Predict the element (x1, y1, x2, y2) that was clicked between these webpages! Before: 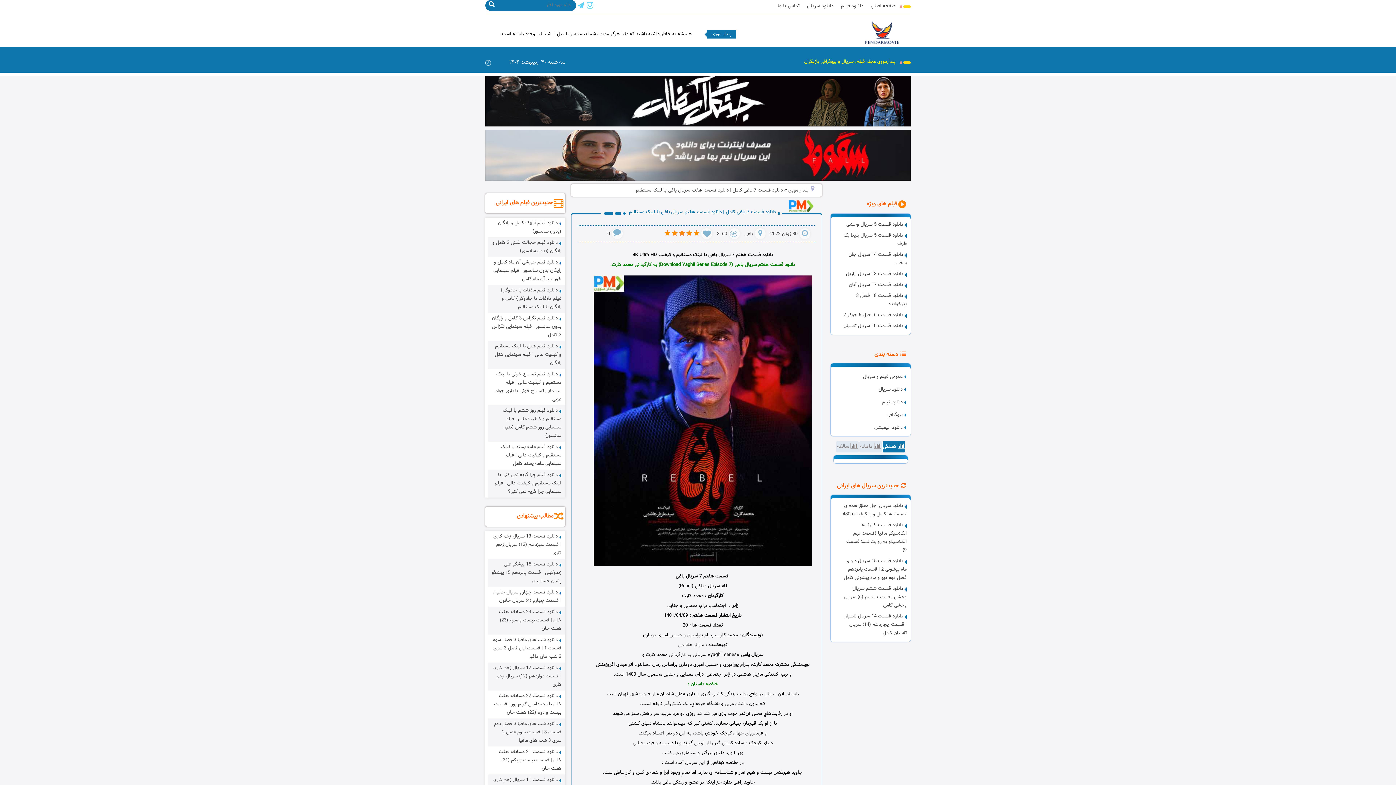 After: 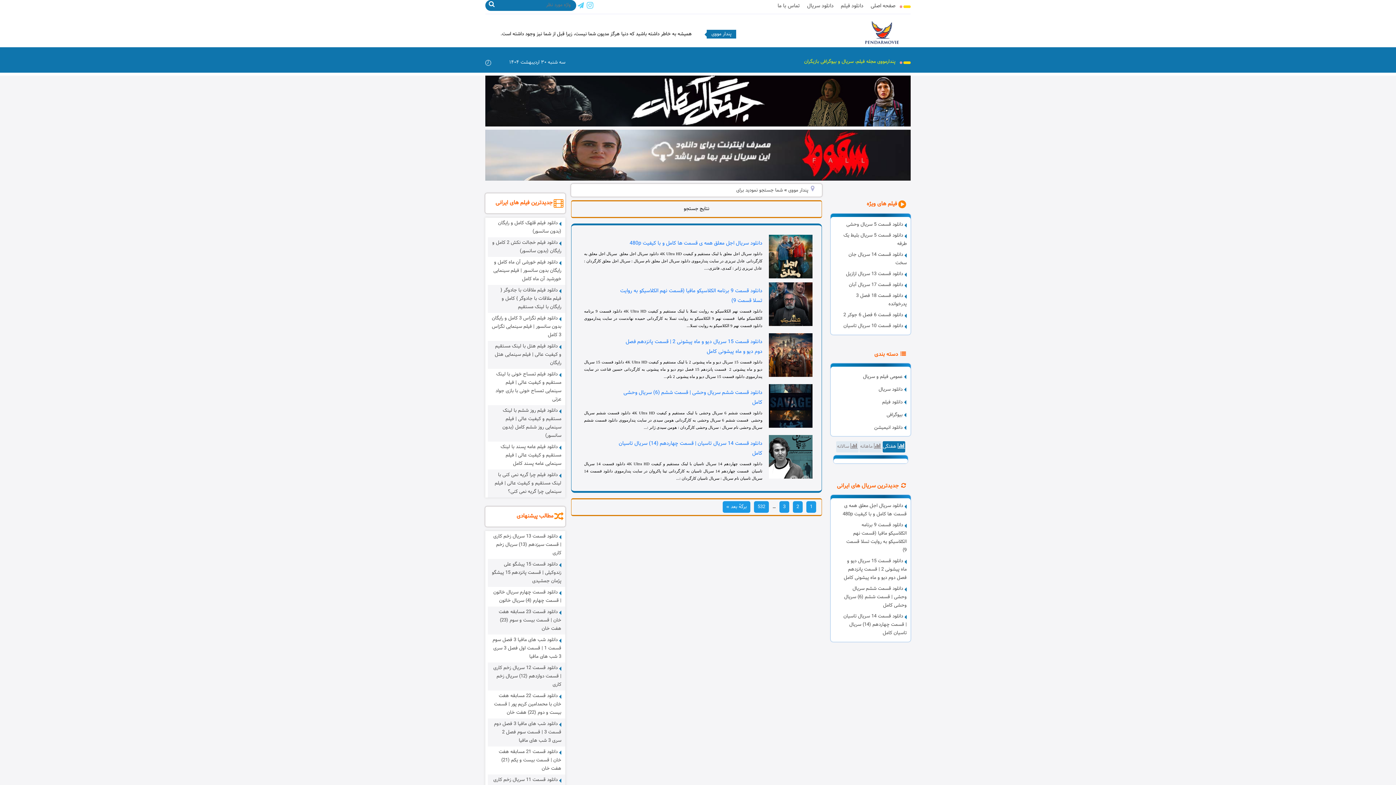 Action: bbox: (485, 0, 498, 9)